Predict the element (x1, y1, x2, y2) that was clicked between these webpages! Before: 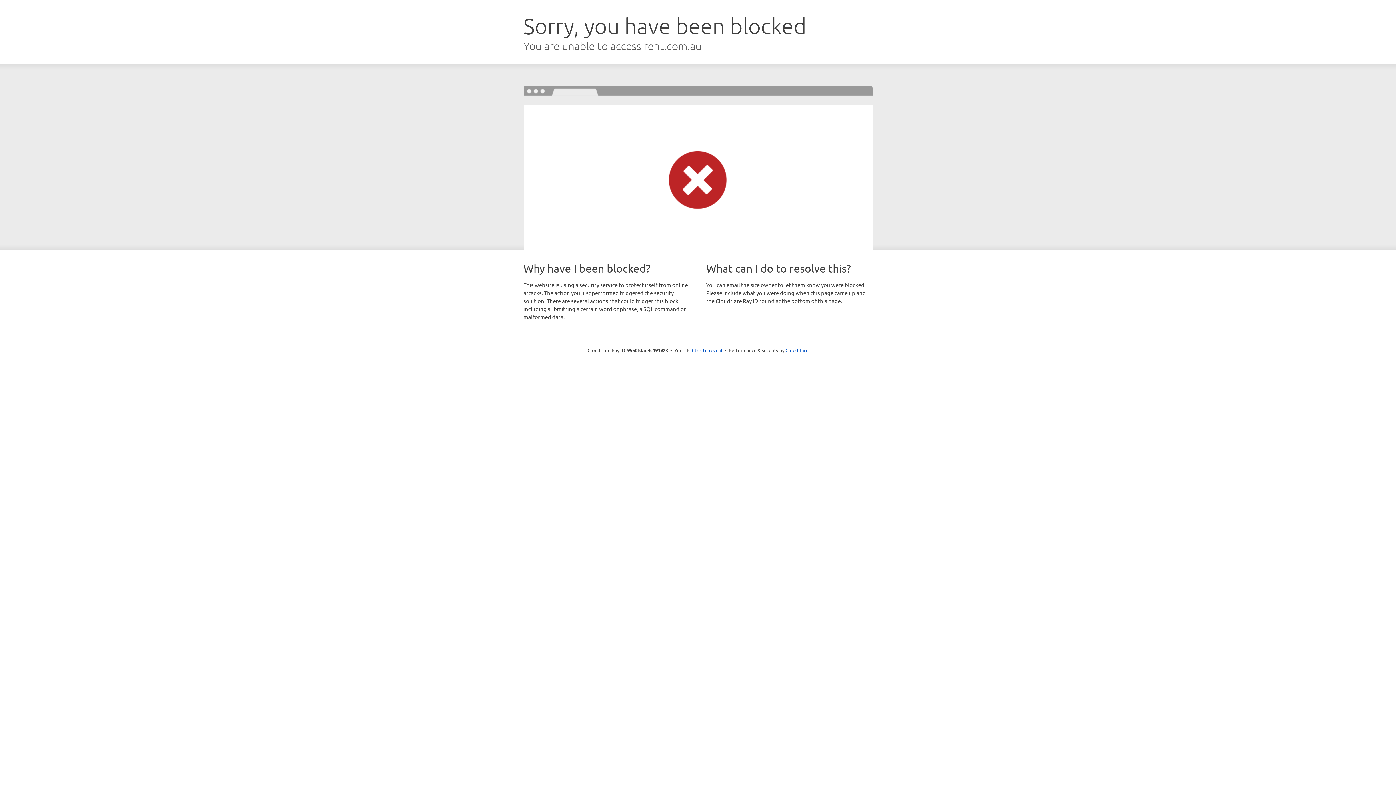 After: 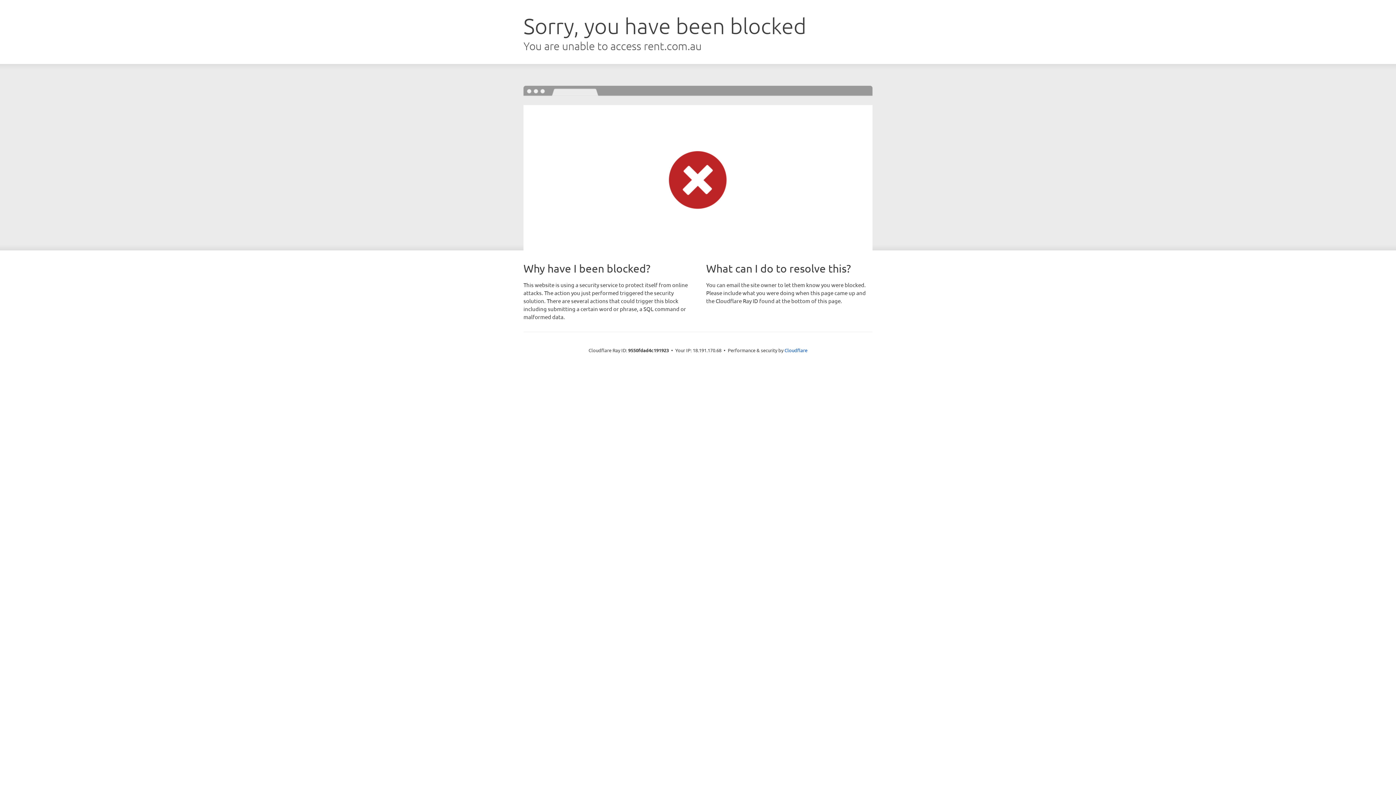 Action: bbox: (692, 346, 722, 353) label: Click to reveal